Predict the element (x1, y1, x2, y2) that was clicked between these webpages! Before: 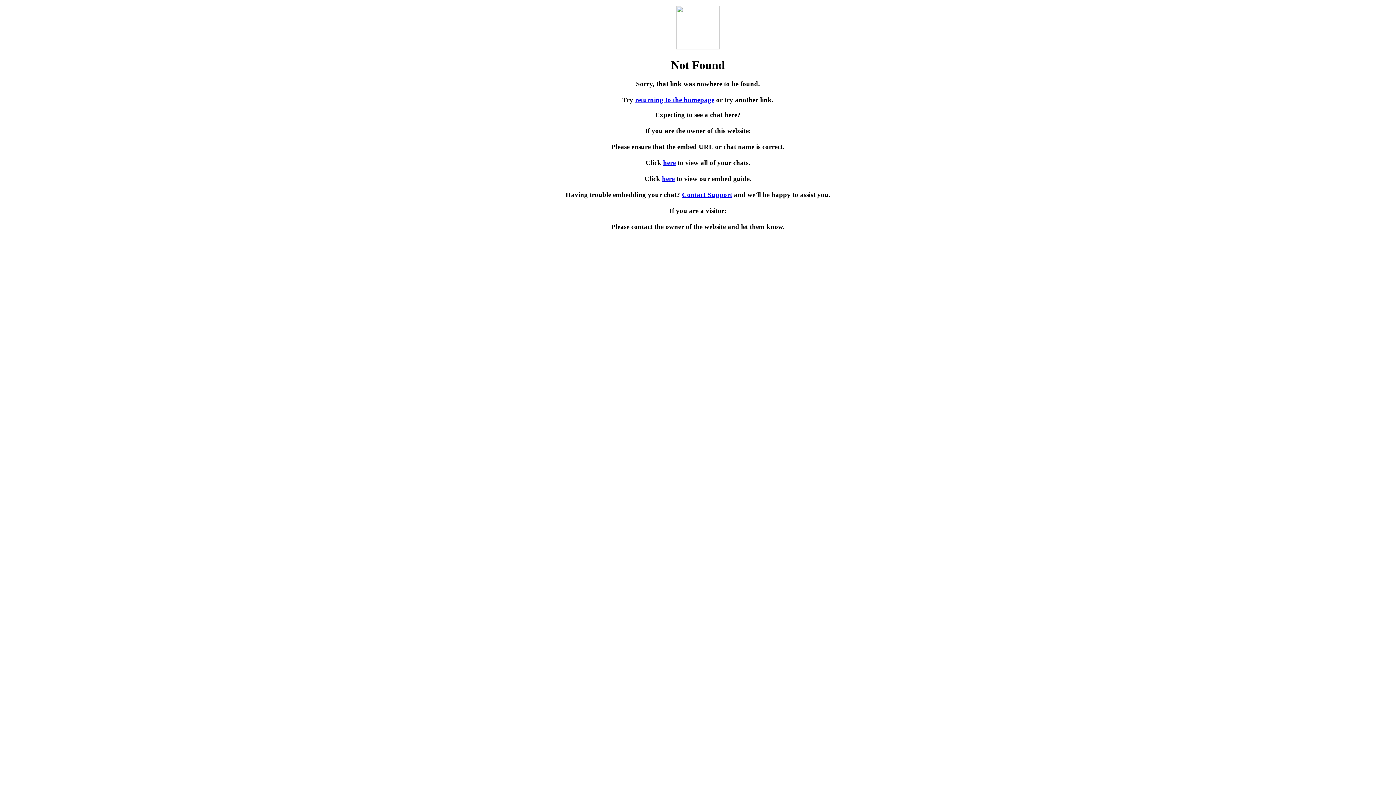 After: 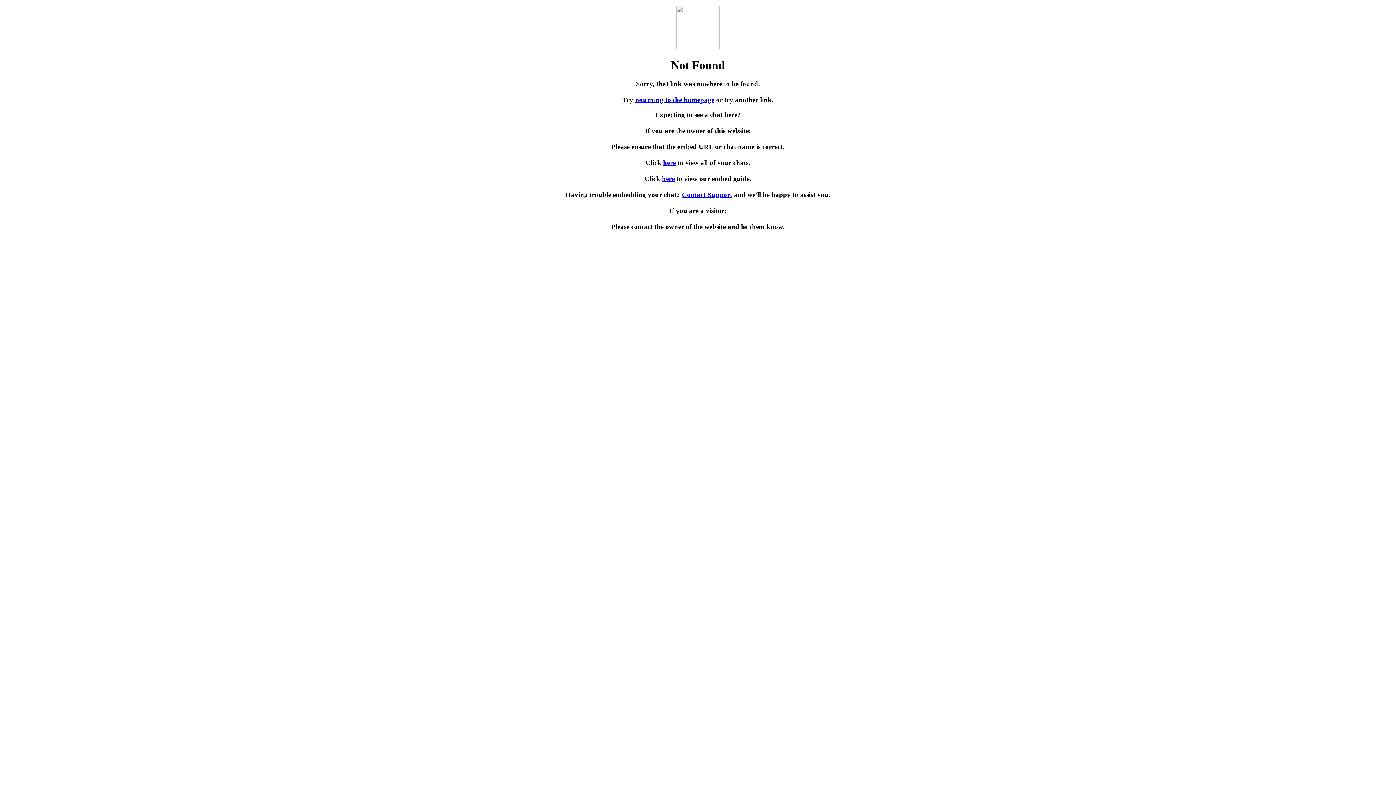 Action: label: Contact Support bbox: (682, 190, 732, 198)